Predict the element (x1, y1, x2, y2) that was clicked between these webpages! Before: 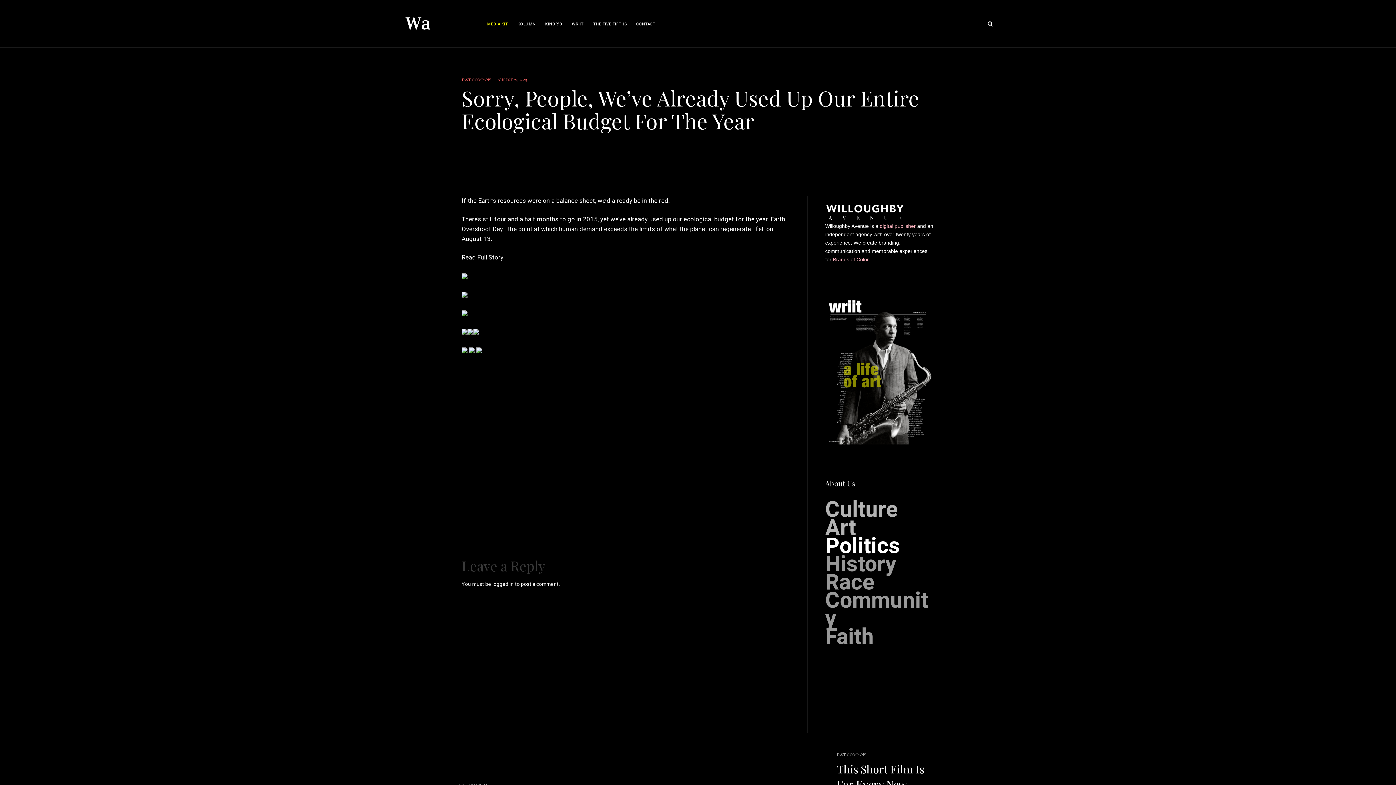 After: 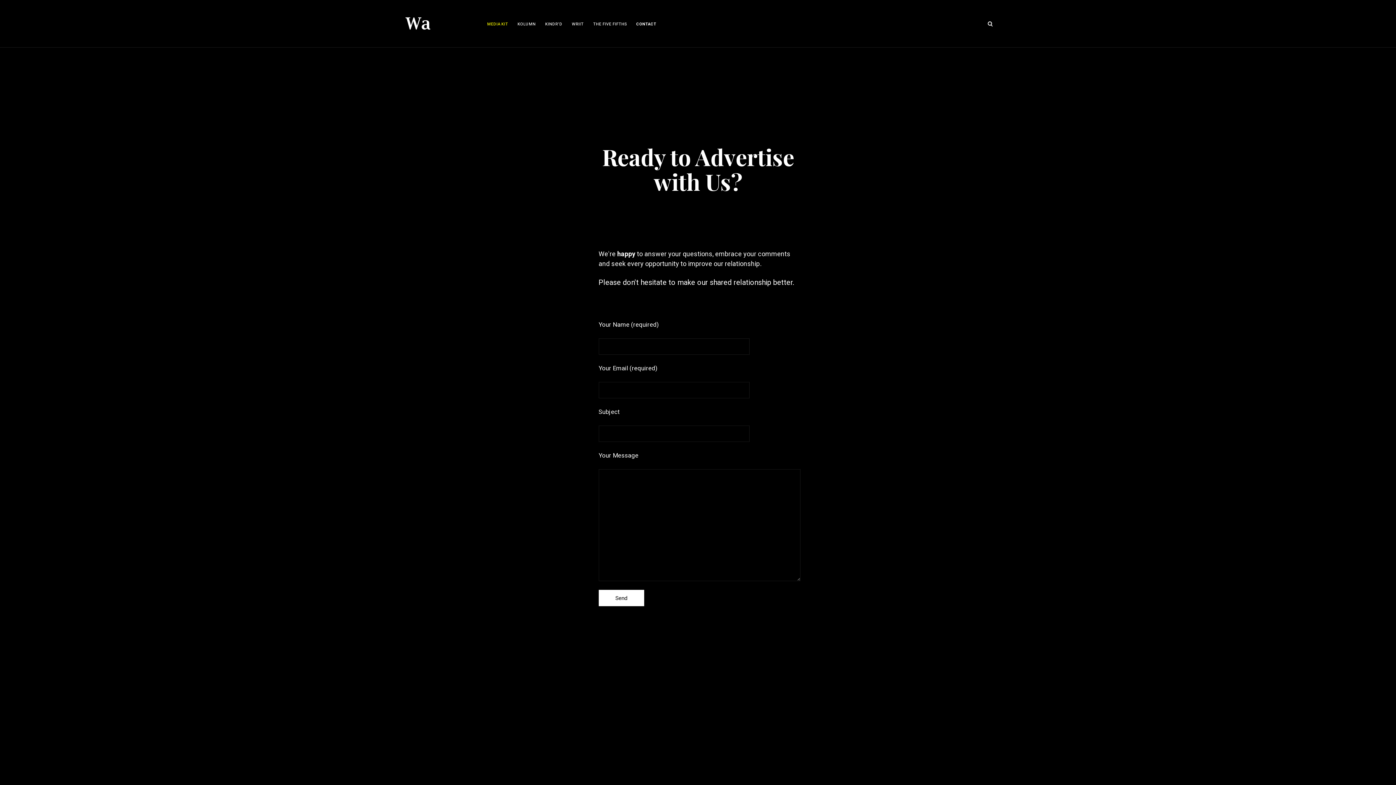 Action: bbox: (636, 21, 655, 27) label: CONTACT